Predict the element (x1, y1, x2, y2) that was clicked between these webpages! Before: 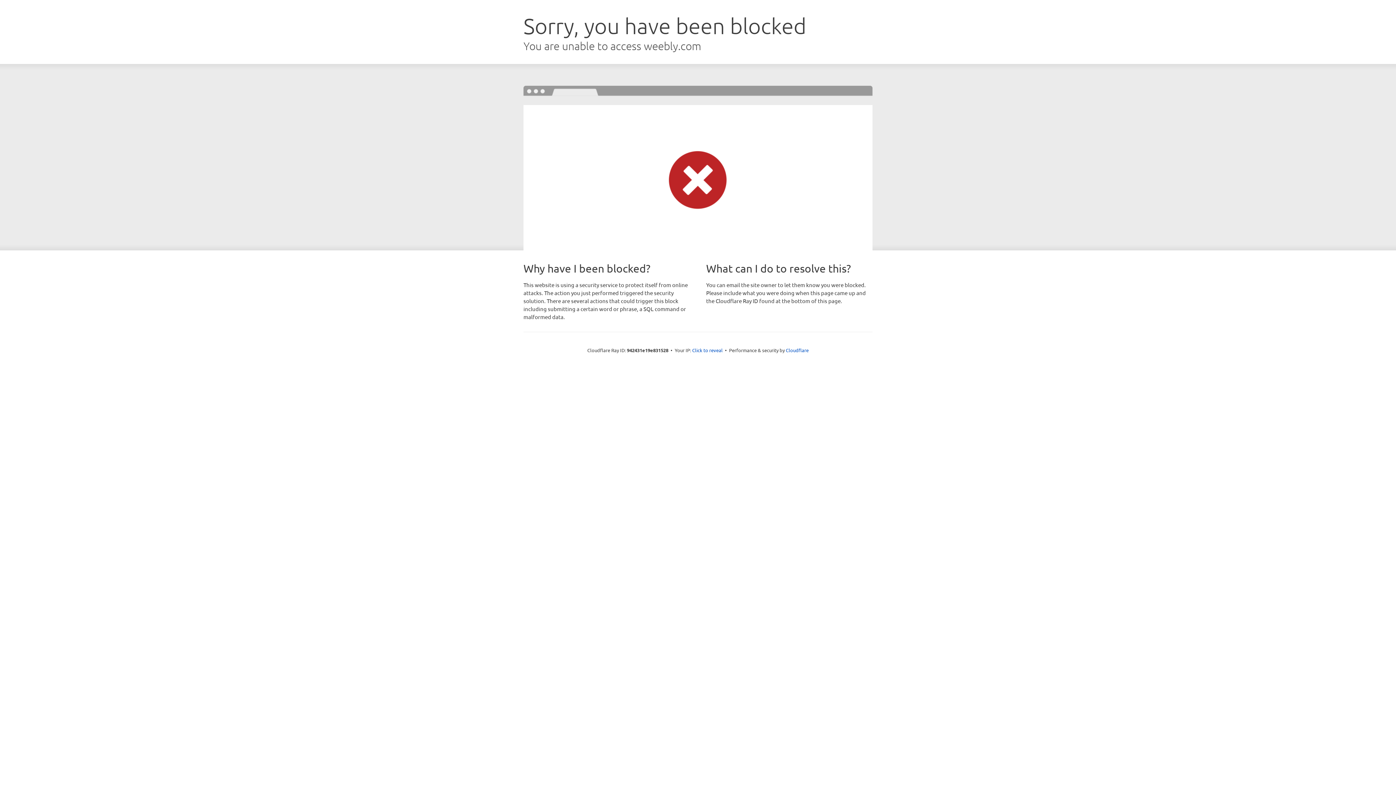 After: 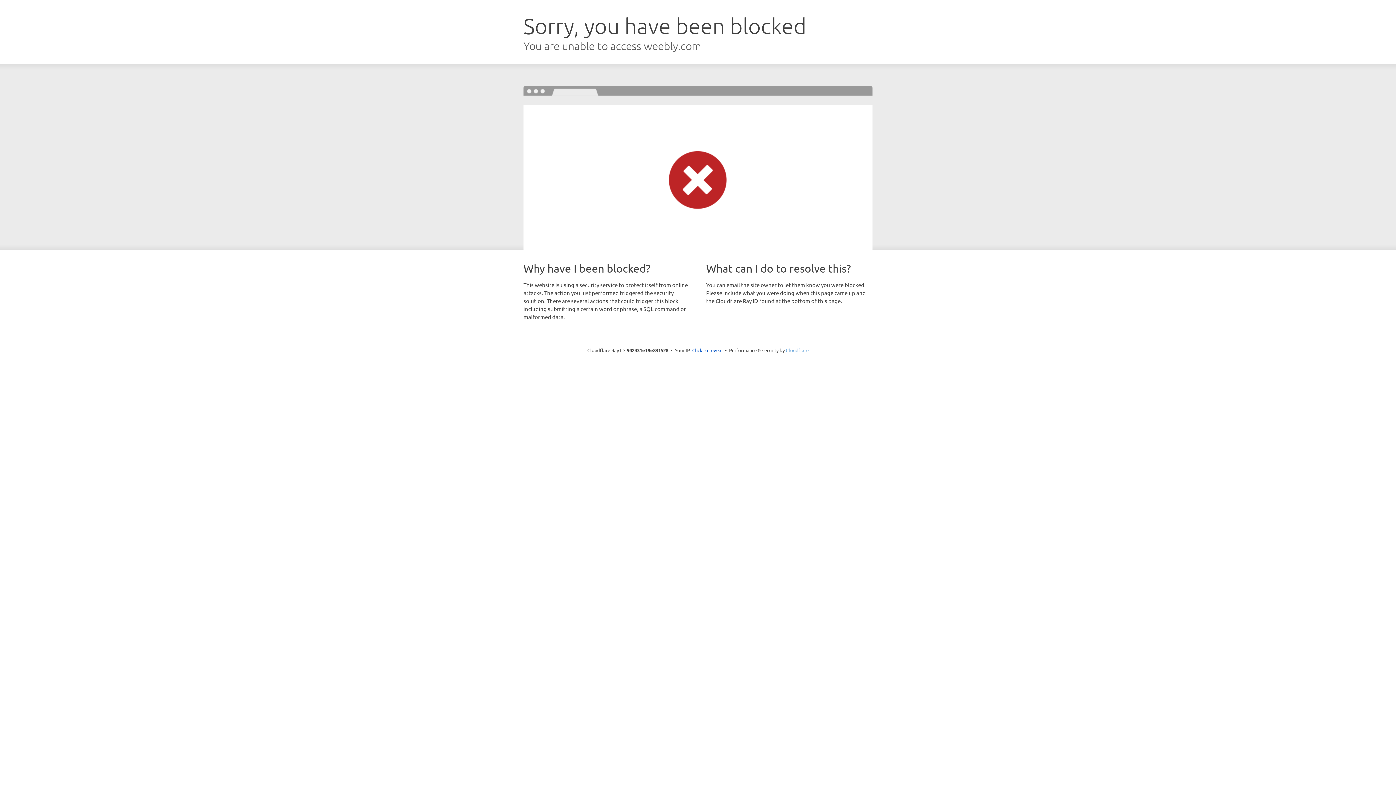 Action: label: Cloudflare bbox: (786, 347, 808, 353)